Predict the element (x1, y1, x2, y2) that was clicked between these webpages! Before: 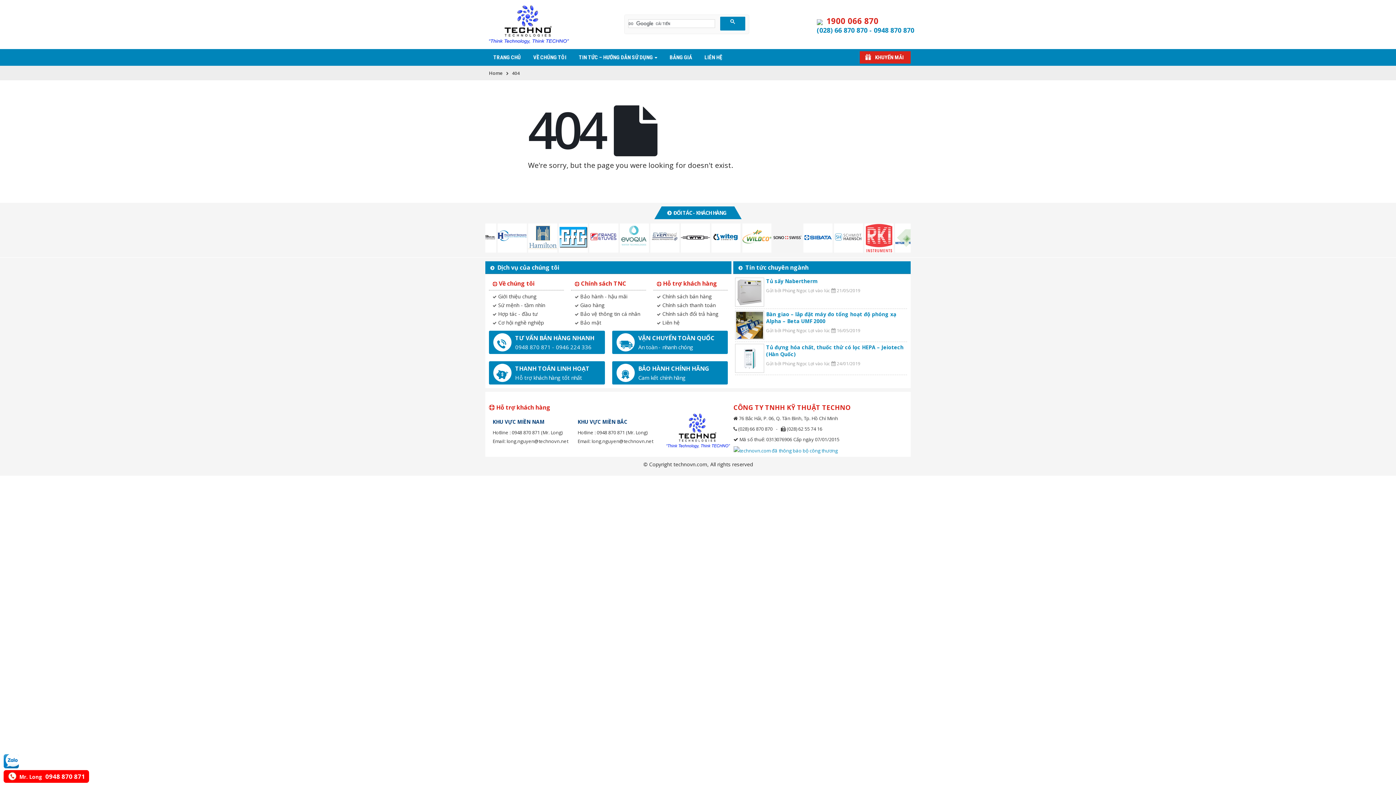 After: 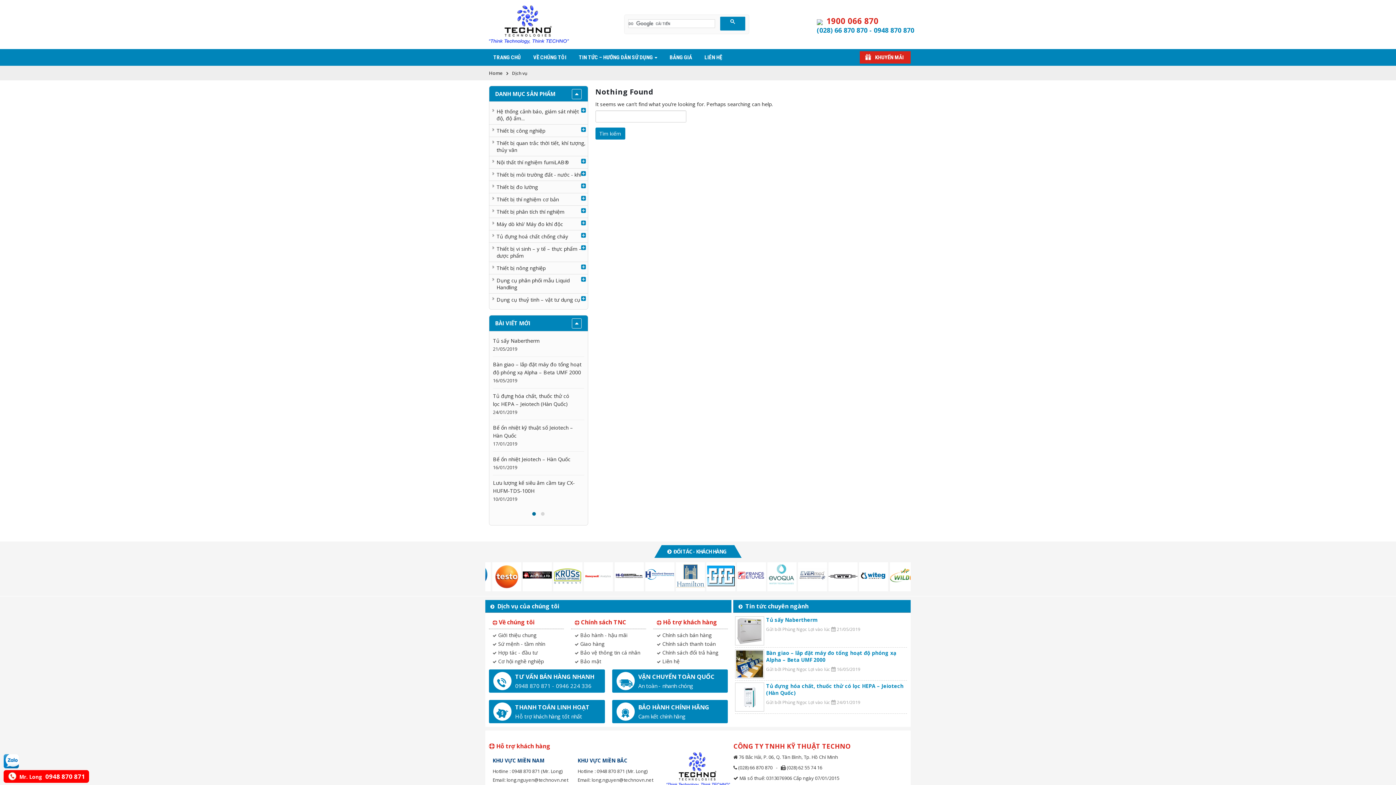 Action: bbox: (870, 51, 908, 63) label: KHUYẾN MÃI